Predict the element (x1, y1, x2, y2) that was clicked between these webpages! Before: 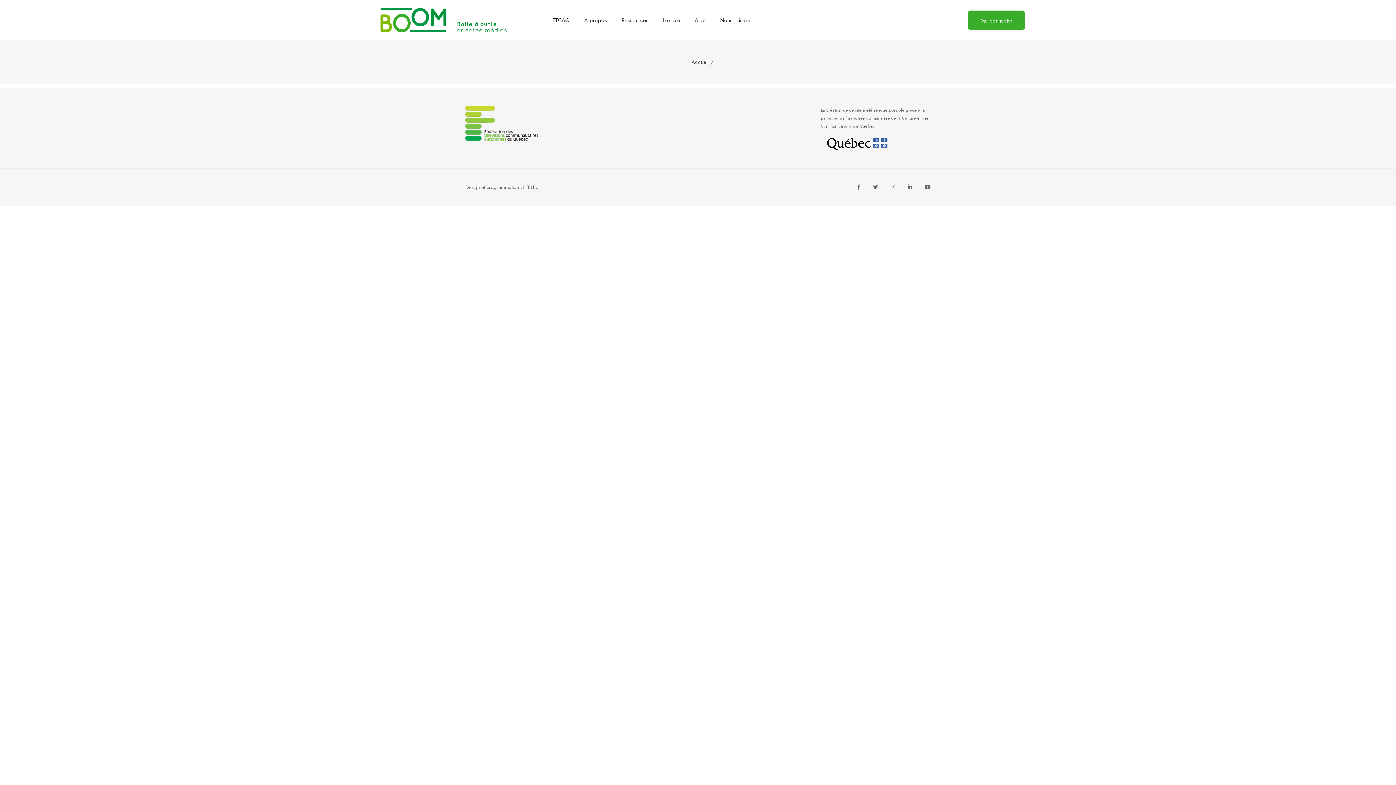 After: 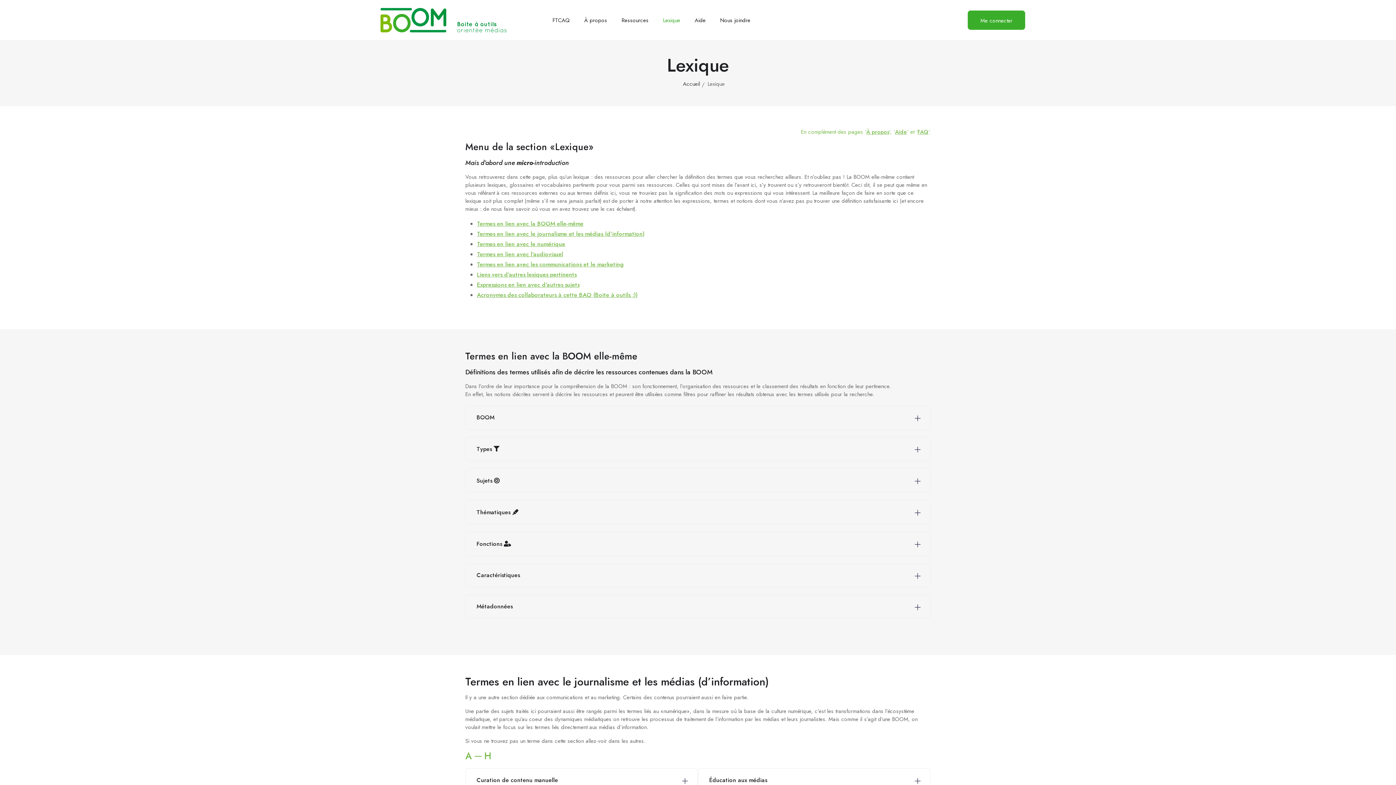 Action: bbox: (663, 14, 680, 25) label: Lexique